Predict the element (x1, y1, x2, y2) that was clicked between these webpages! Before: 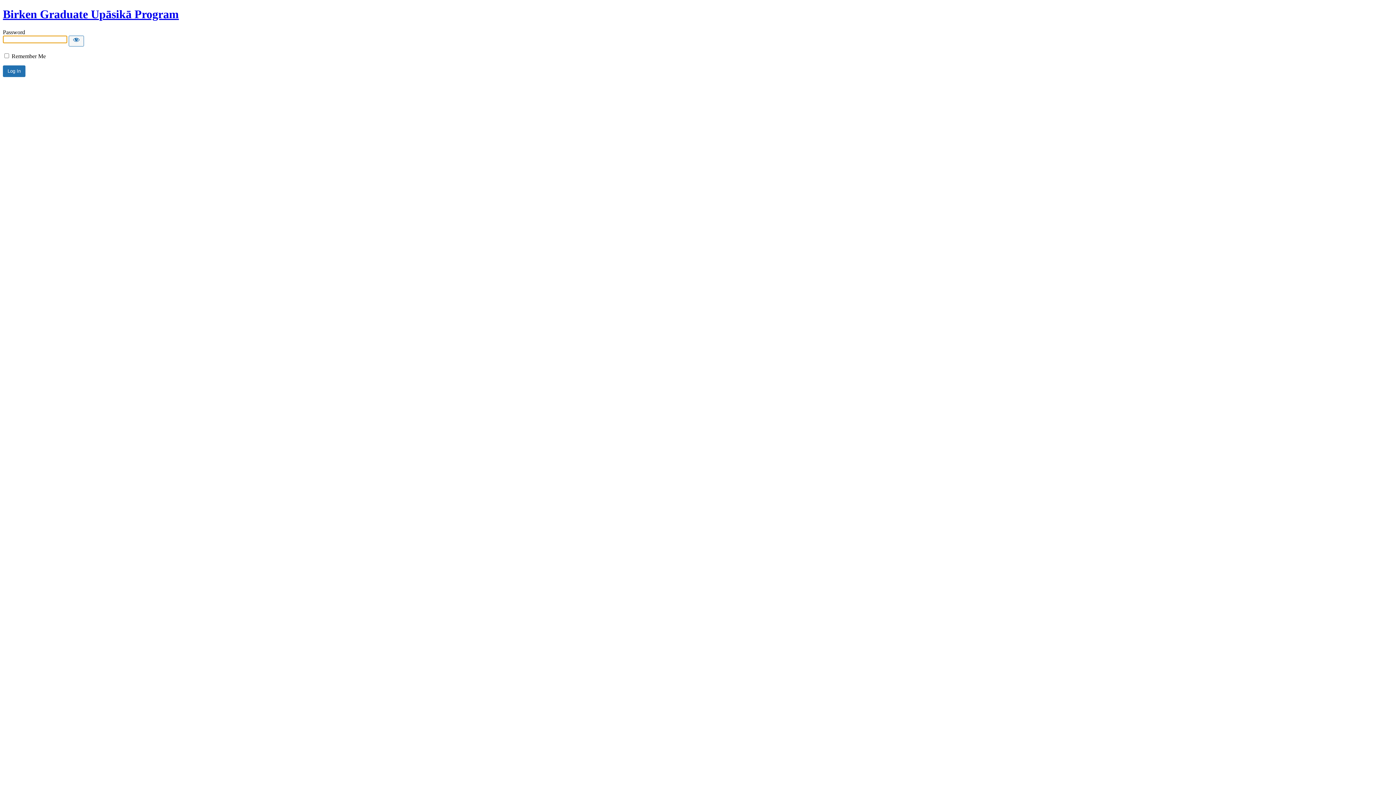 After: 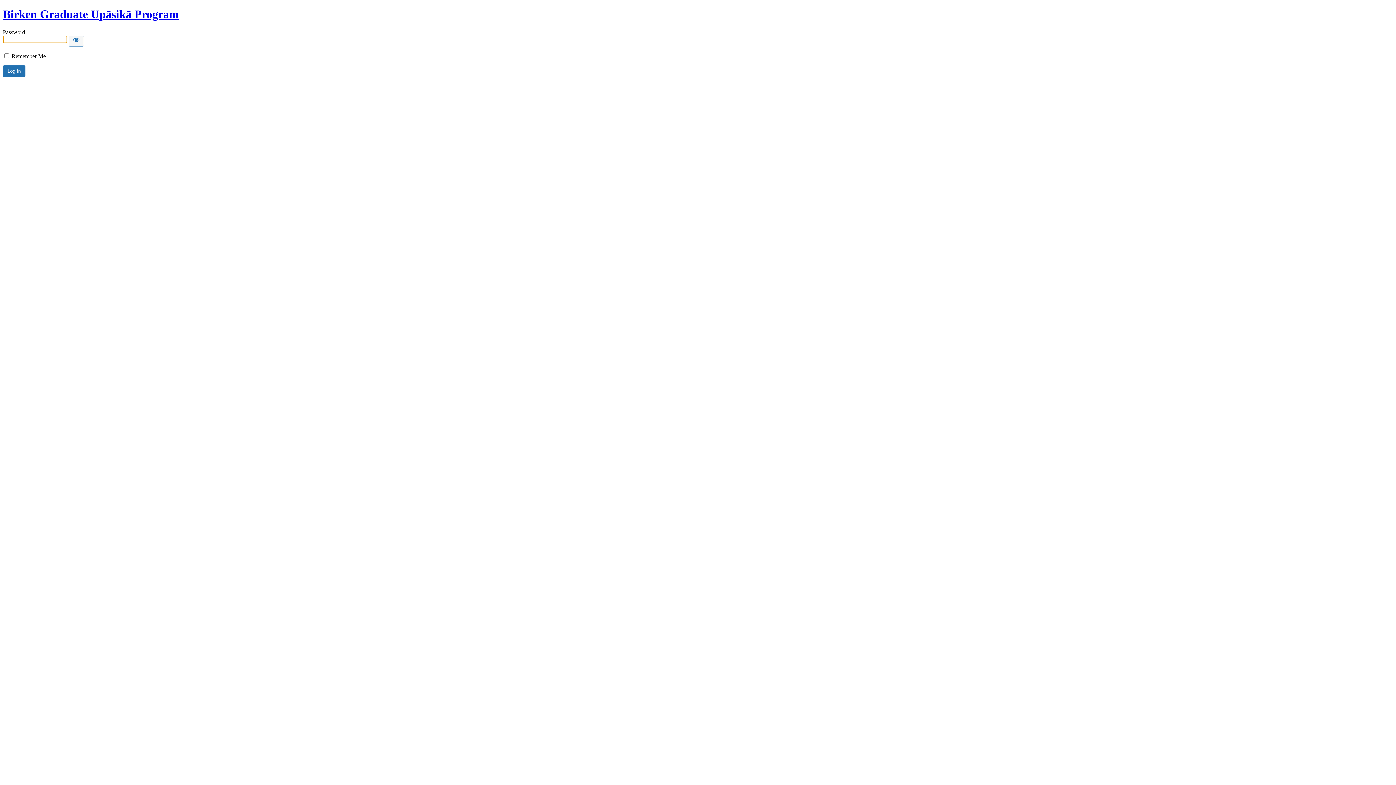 Action: label: Birken Graduate Upāsikā Program bbox: (2, 7, 178, 20)